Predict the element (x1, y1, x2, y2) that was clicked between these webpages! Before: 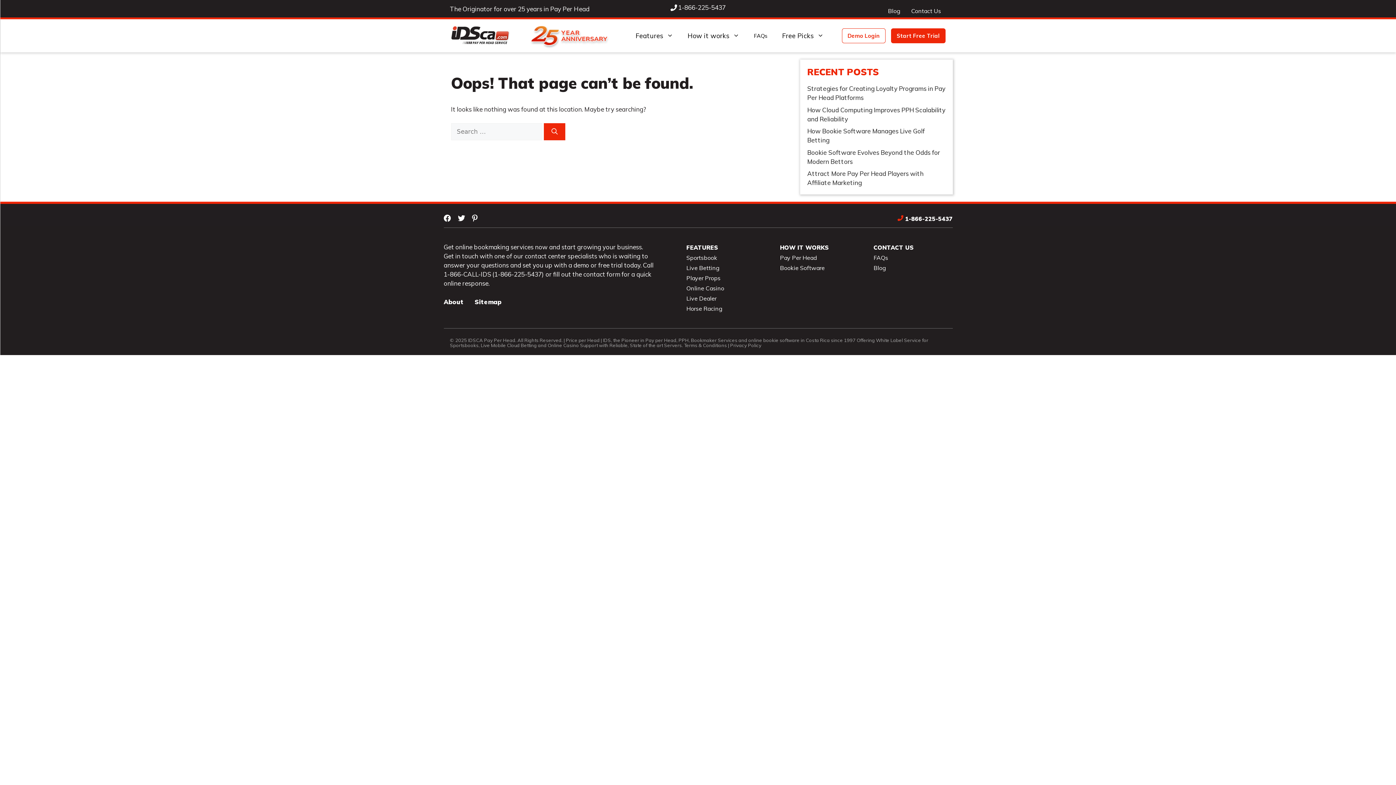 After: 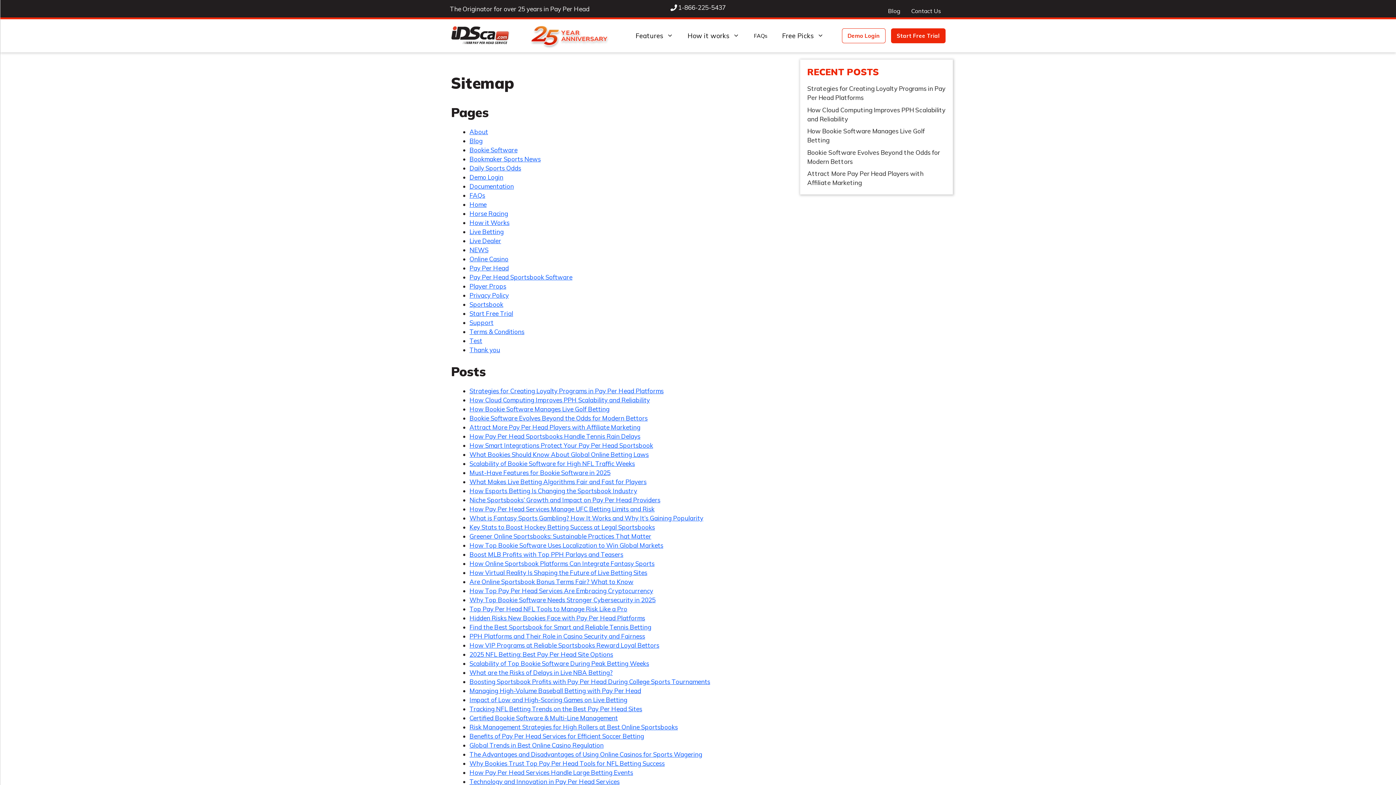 Action: label: Sitemap bbox: (474, 297, 501, 306)